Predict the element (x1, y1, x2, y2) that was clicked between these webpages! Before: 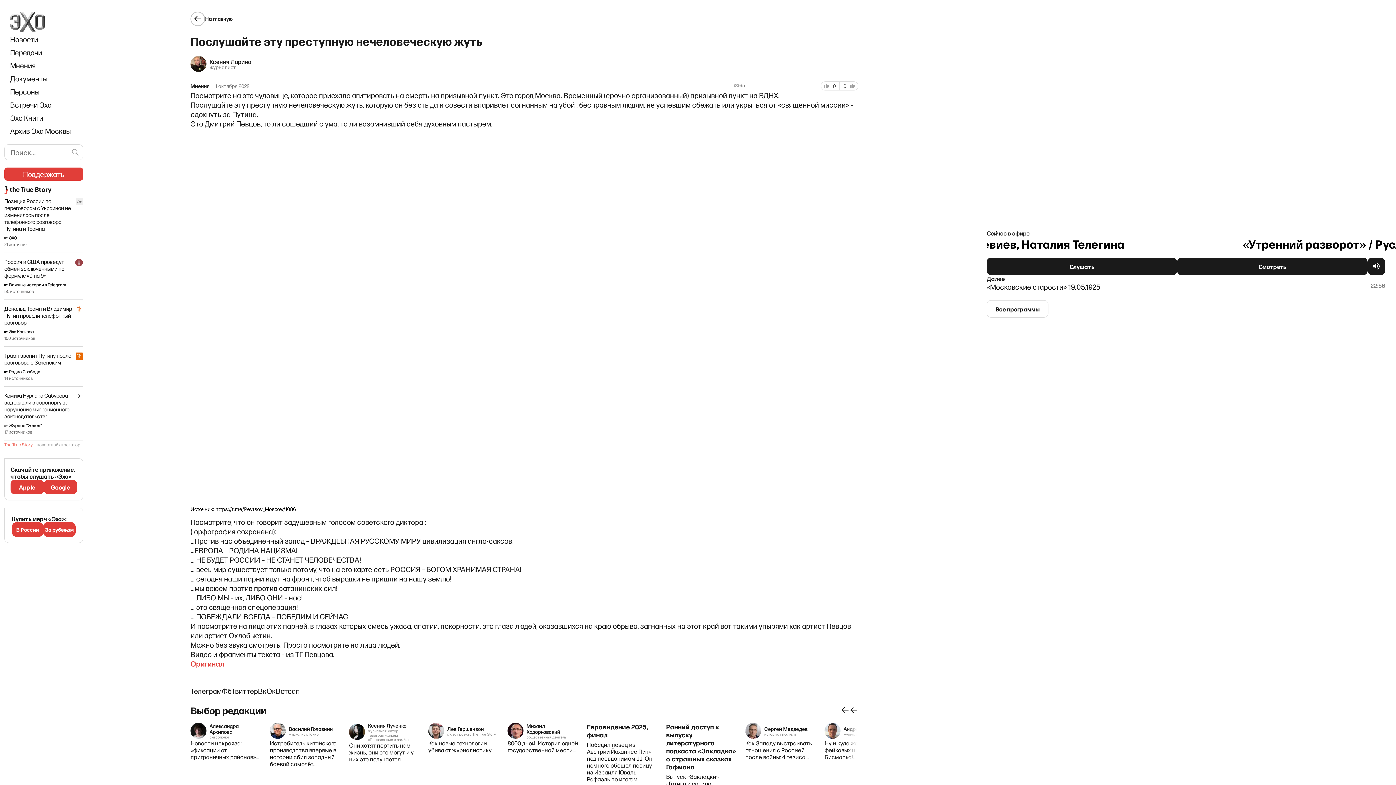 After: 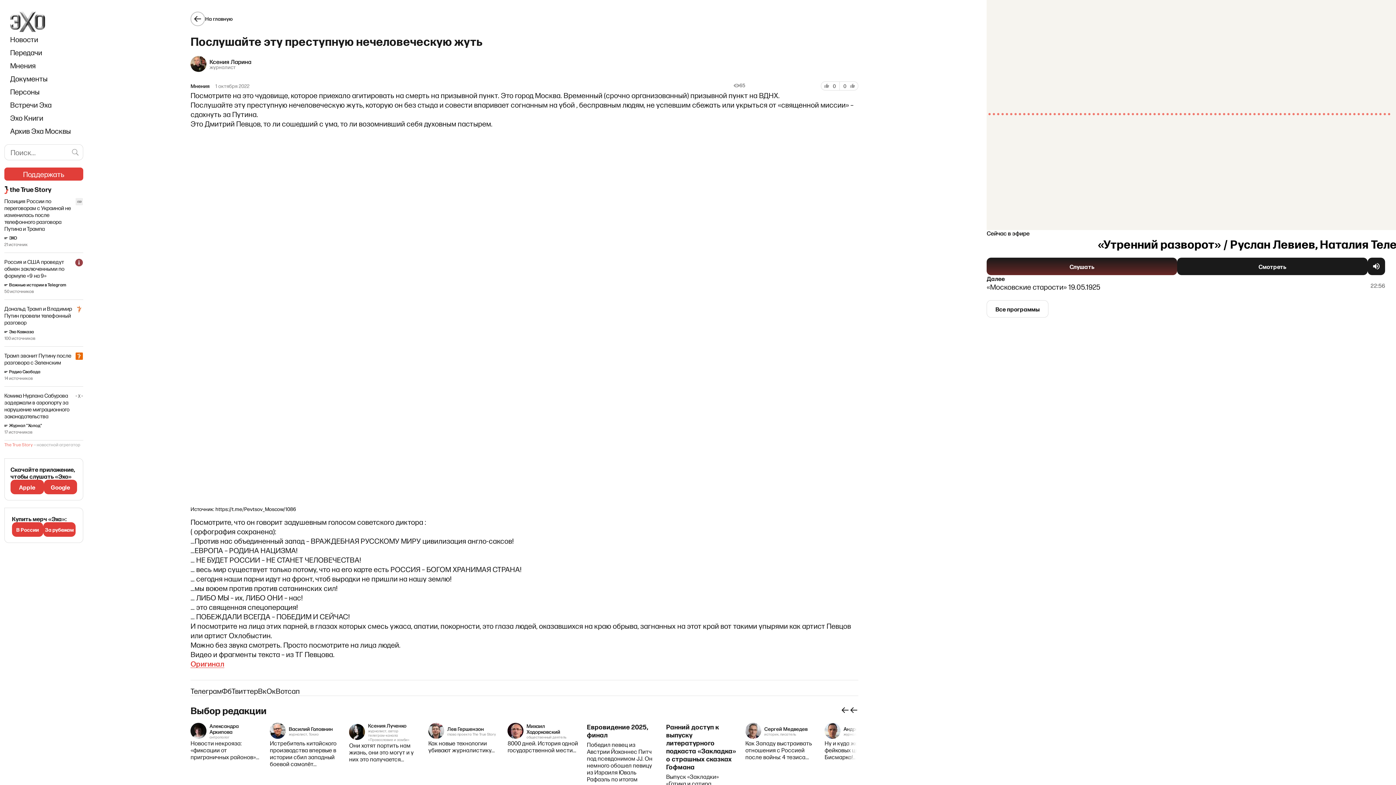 Action: label: Слушать bbox: (987, 257, 1177, 275)